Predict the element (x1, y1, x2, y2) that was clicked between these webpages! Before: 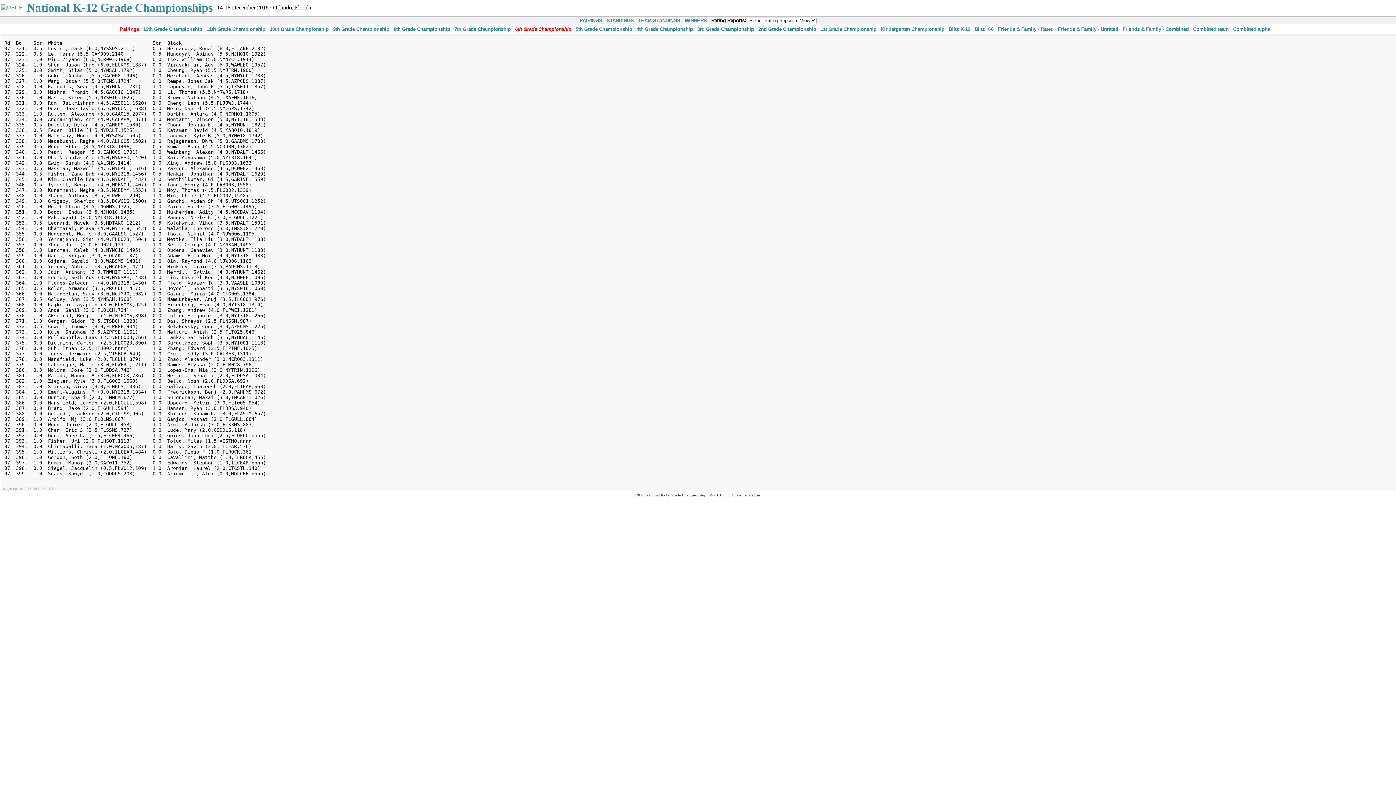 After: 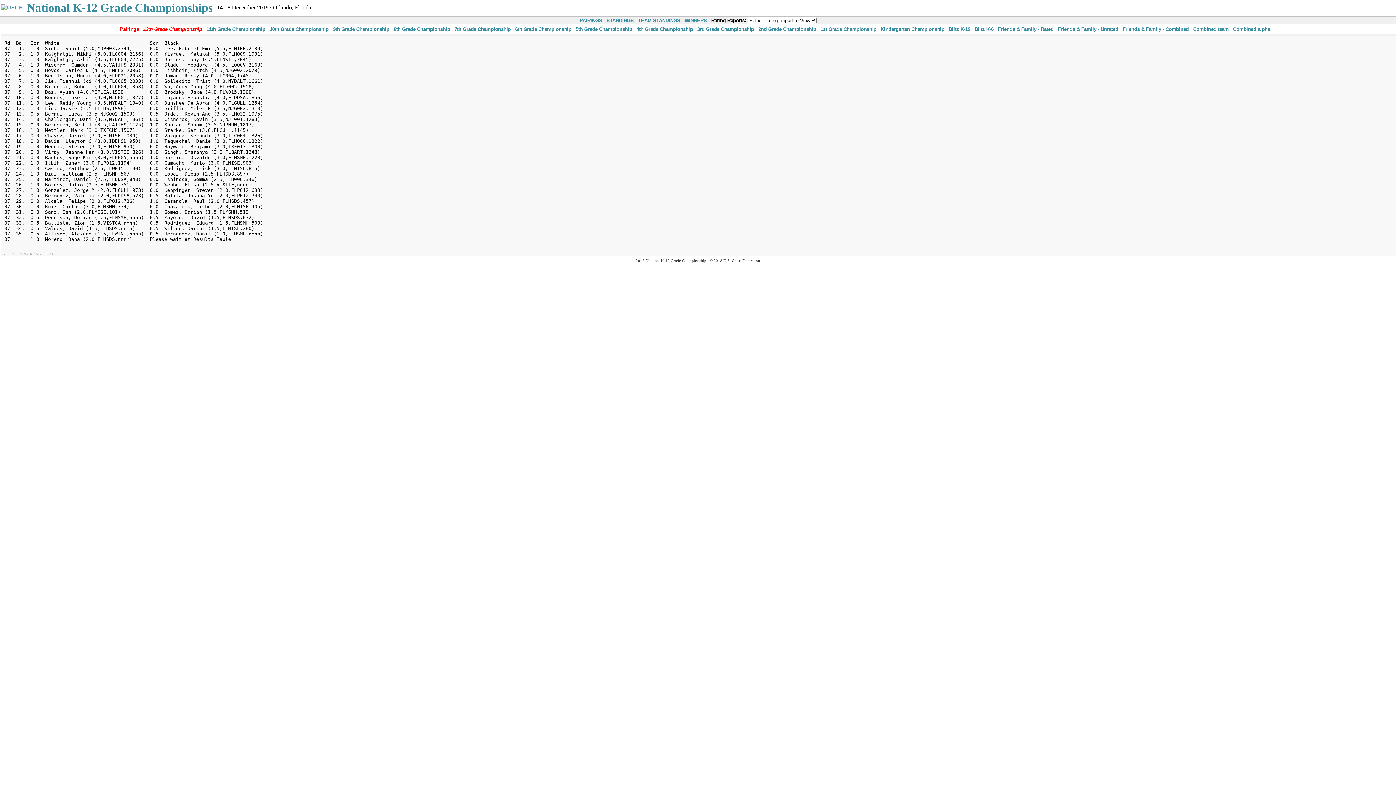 Action: label: 12th Grade Championship bbox: (143, 26, 202, 32)